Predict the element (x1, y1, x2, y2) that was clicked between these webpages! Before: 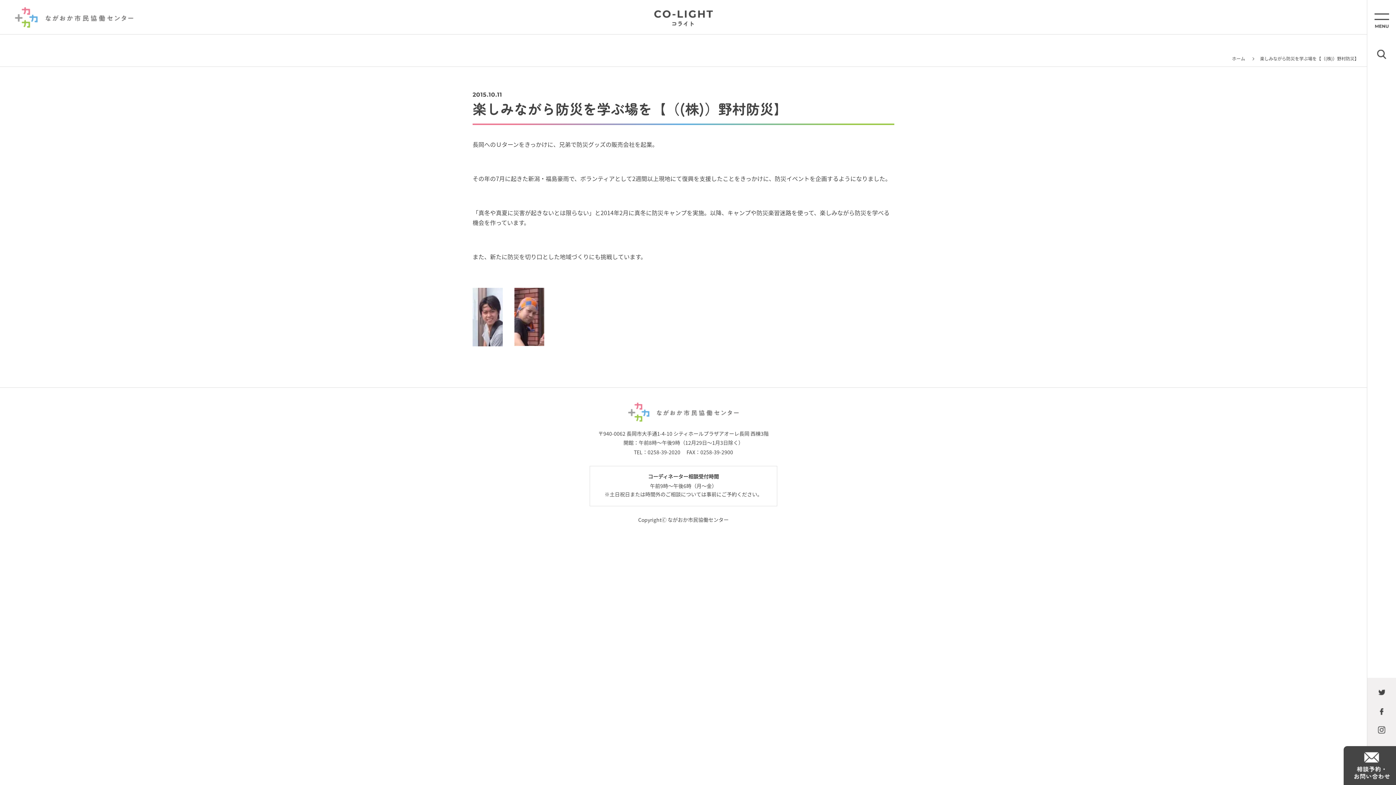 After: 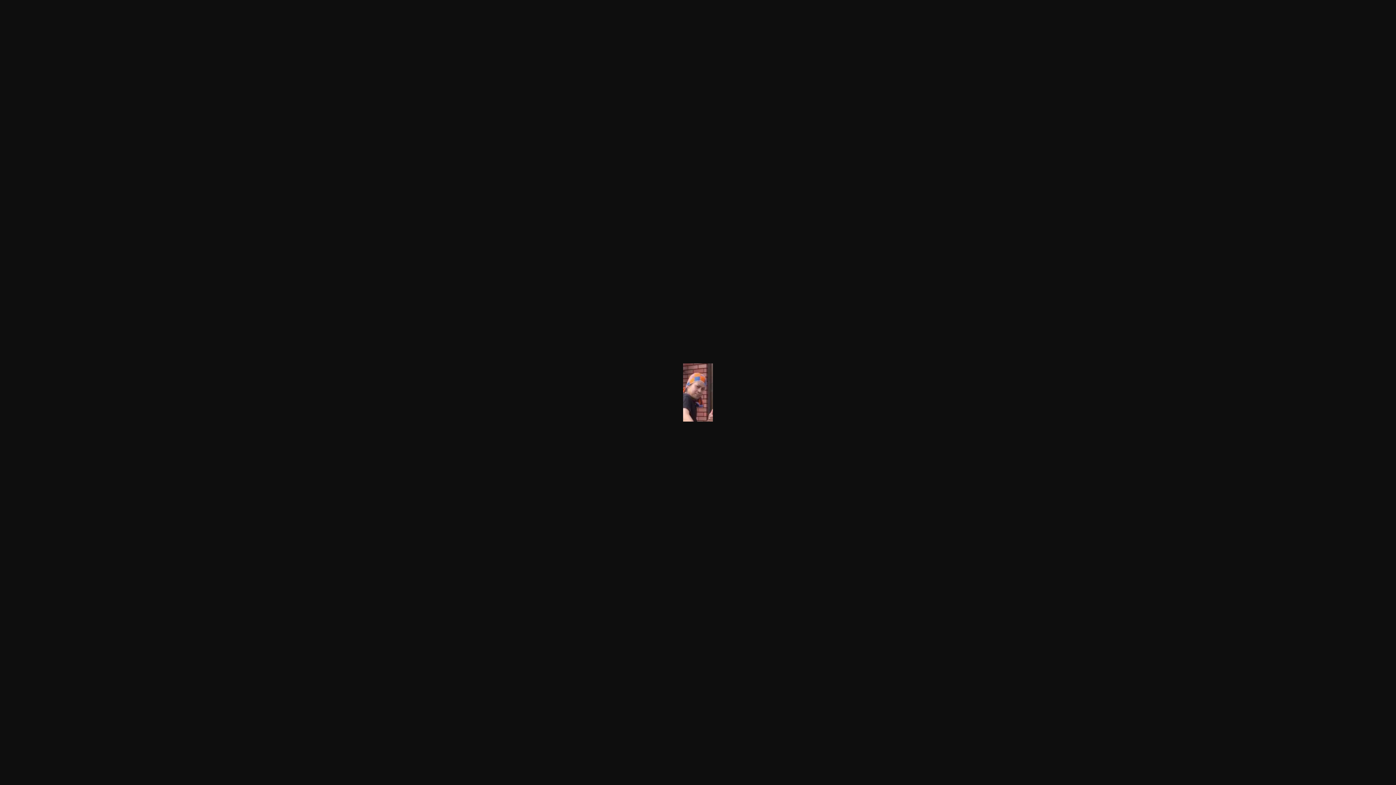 Action: bbox: (514, 286, 556, 353)